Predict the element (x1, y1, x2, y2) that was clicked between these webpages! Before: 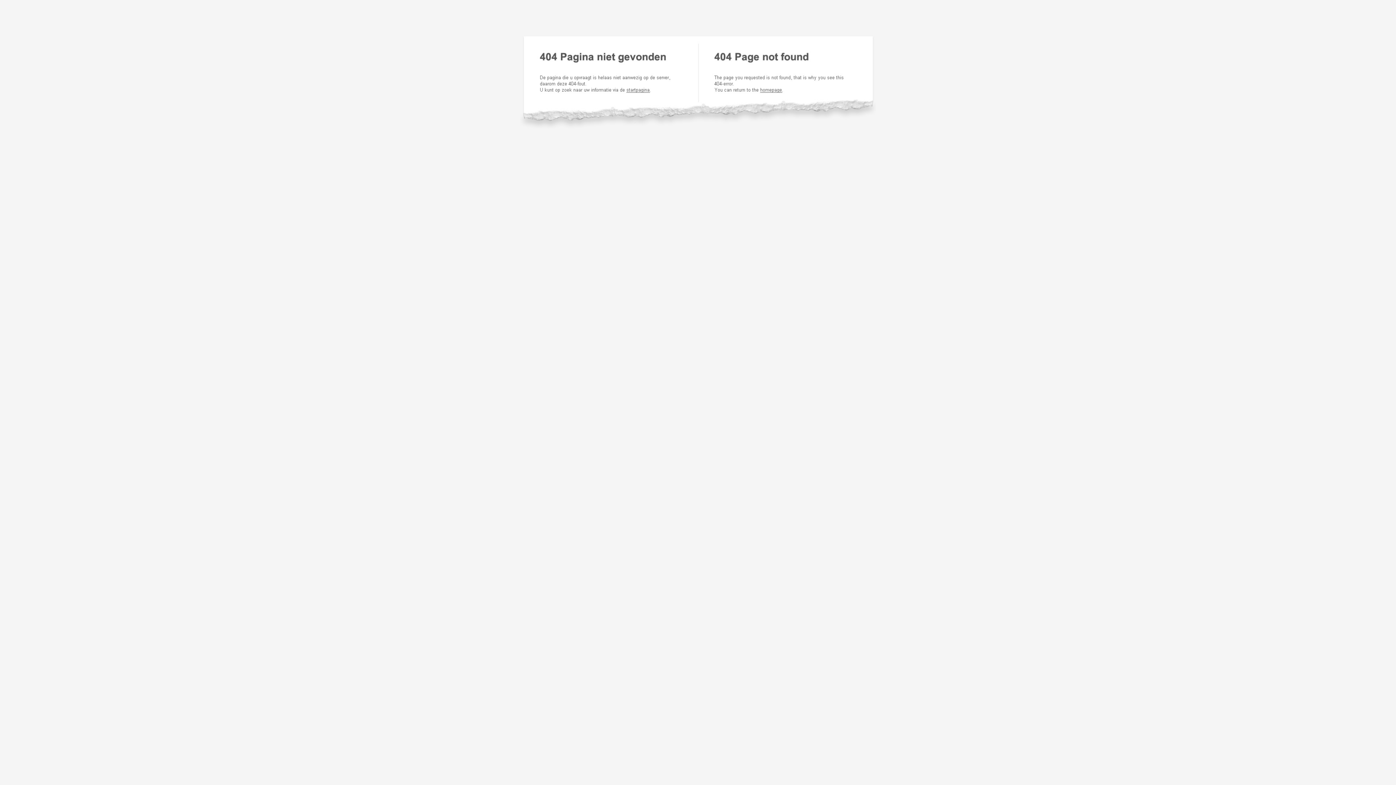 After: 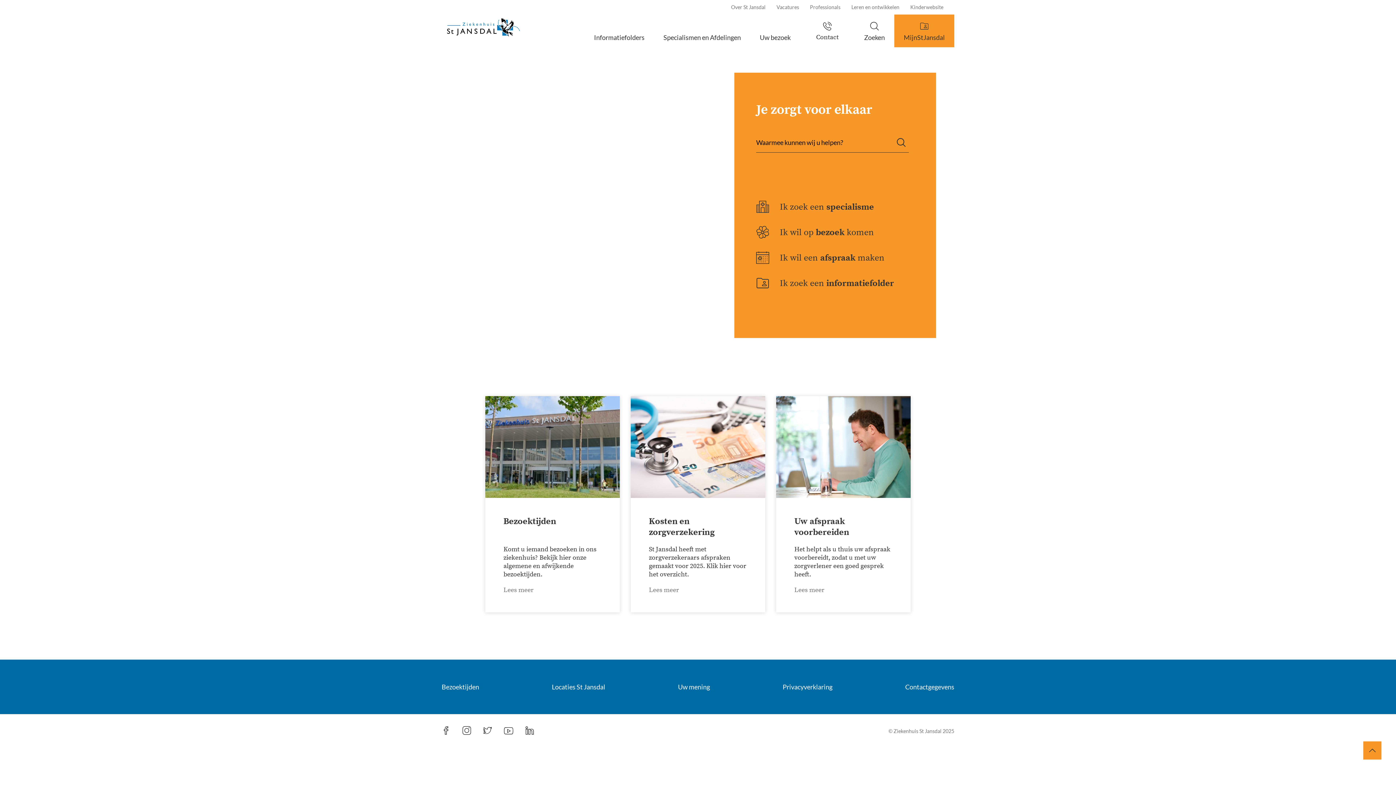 Action: bbox: (520, 125, 876, 132)